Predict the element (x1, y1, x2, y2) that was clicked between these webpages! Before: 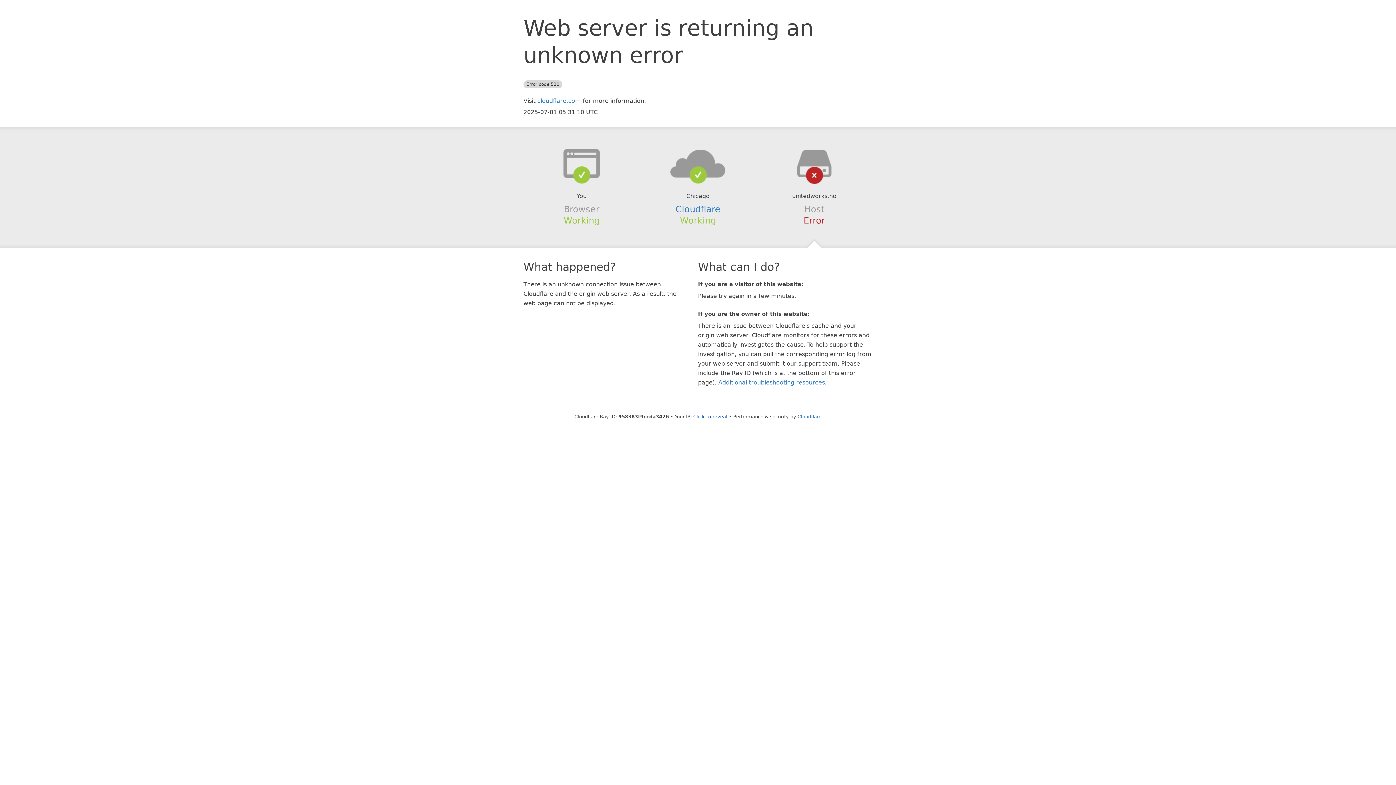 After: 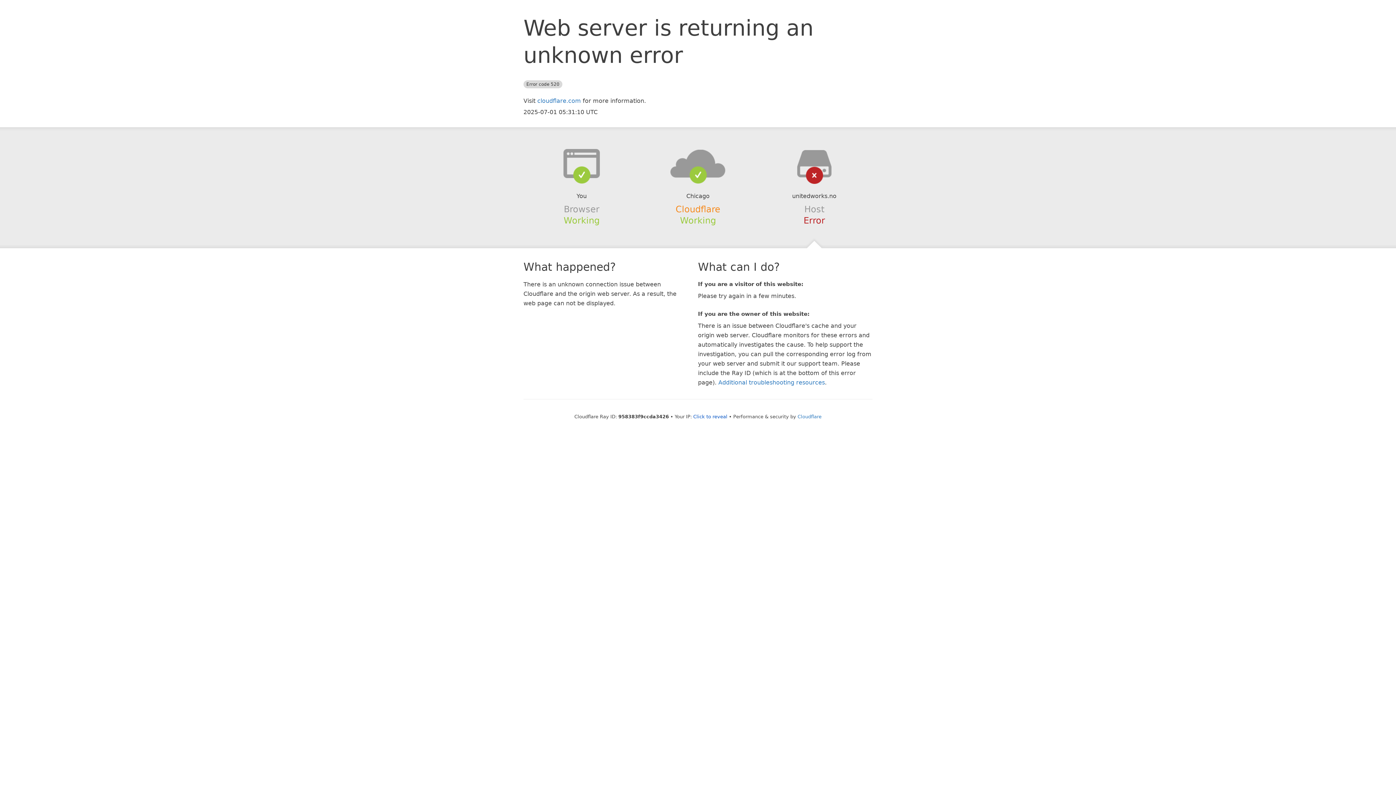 Action: bbox: (675, 204, 720, 214) label: Cloudflare